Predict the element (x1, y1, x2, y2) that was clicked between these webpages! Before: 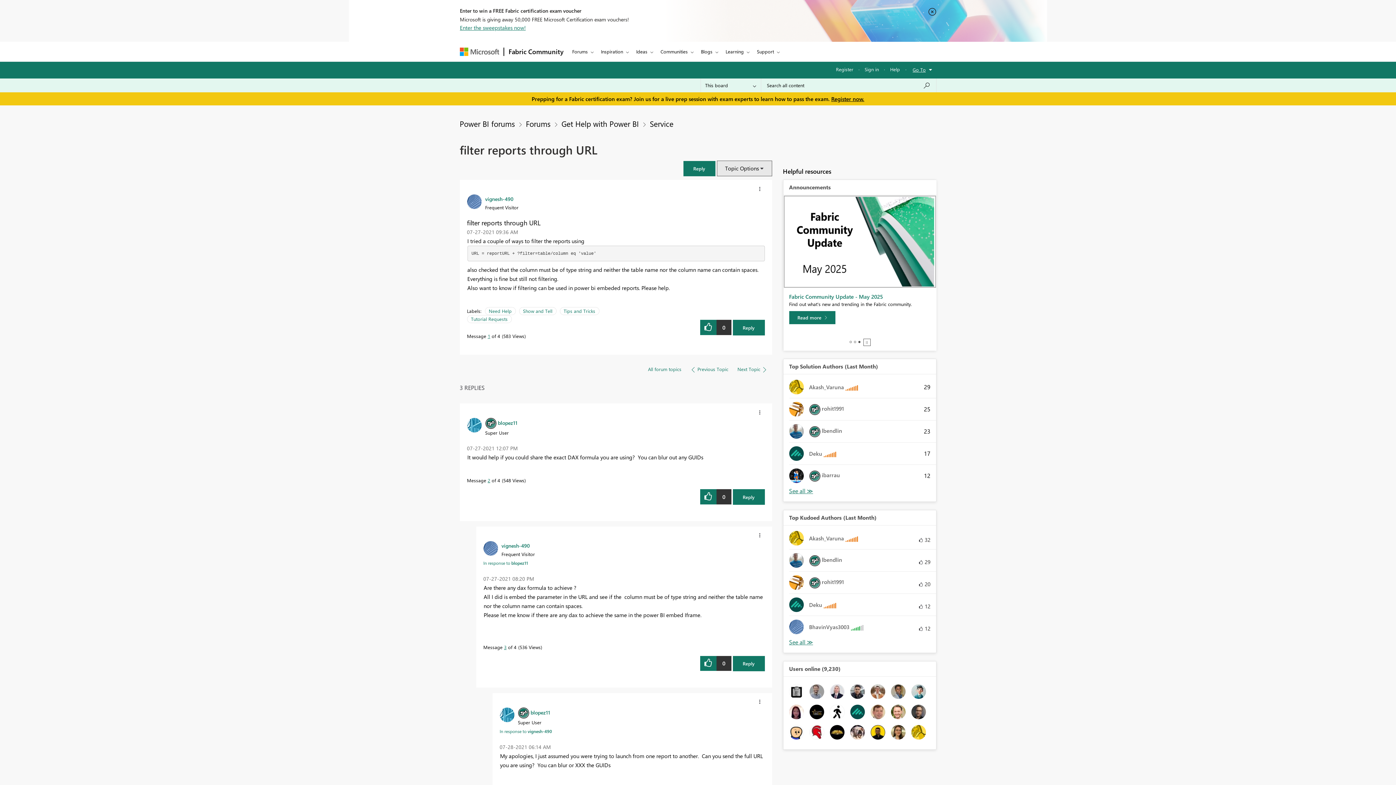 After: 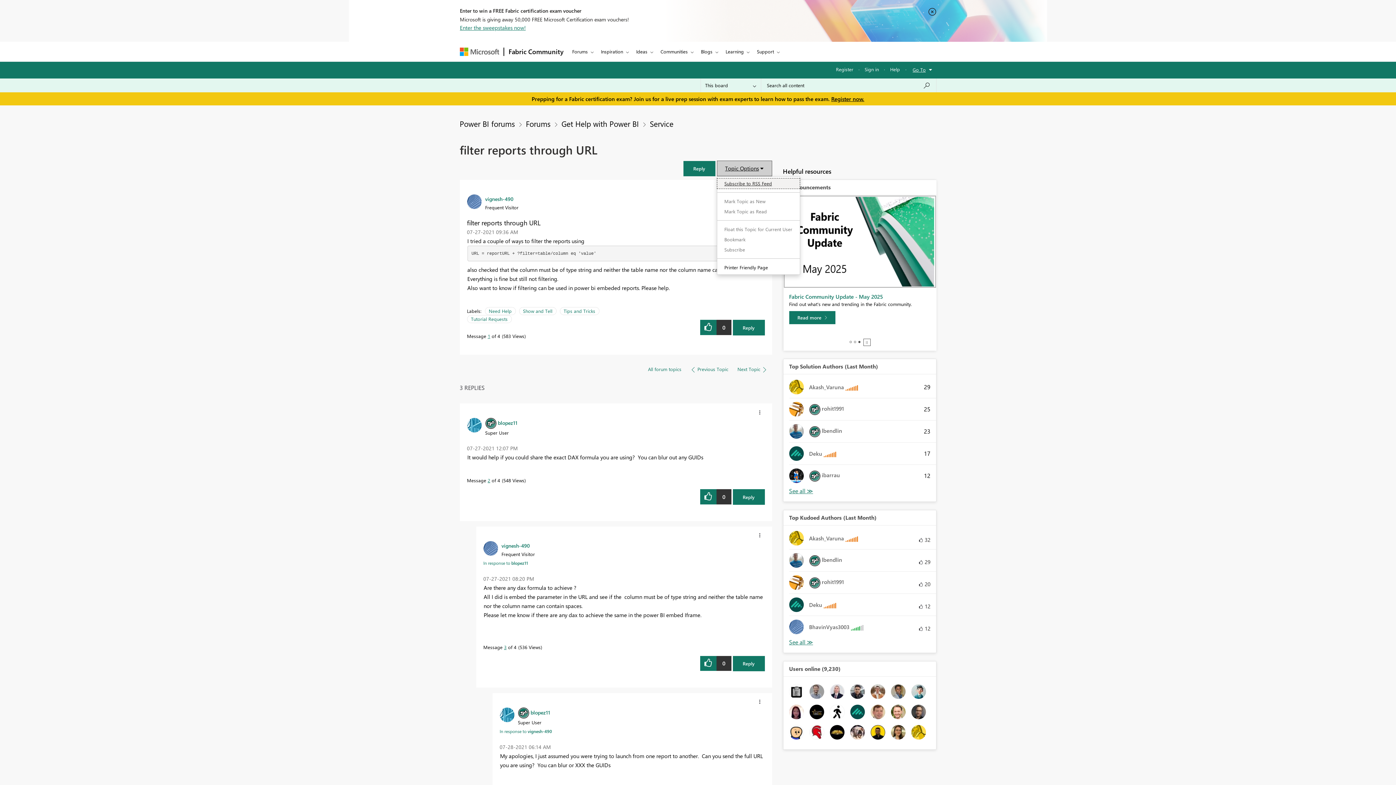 Action: label: Topic Options bbox: (716, 160, 772, 176)